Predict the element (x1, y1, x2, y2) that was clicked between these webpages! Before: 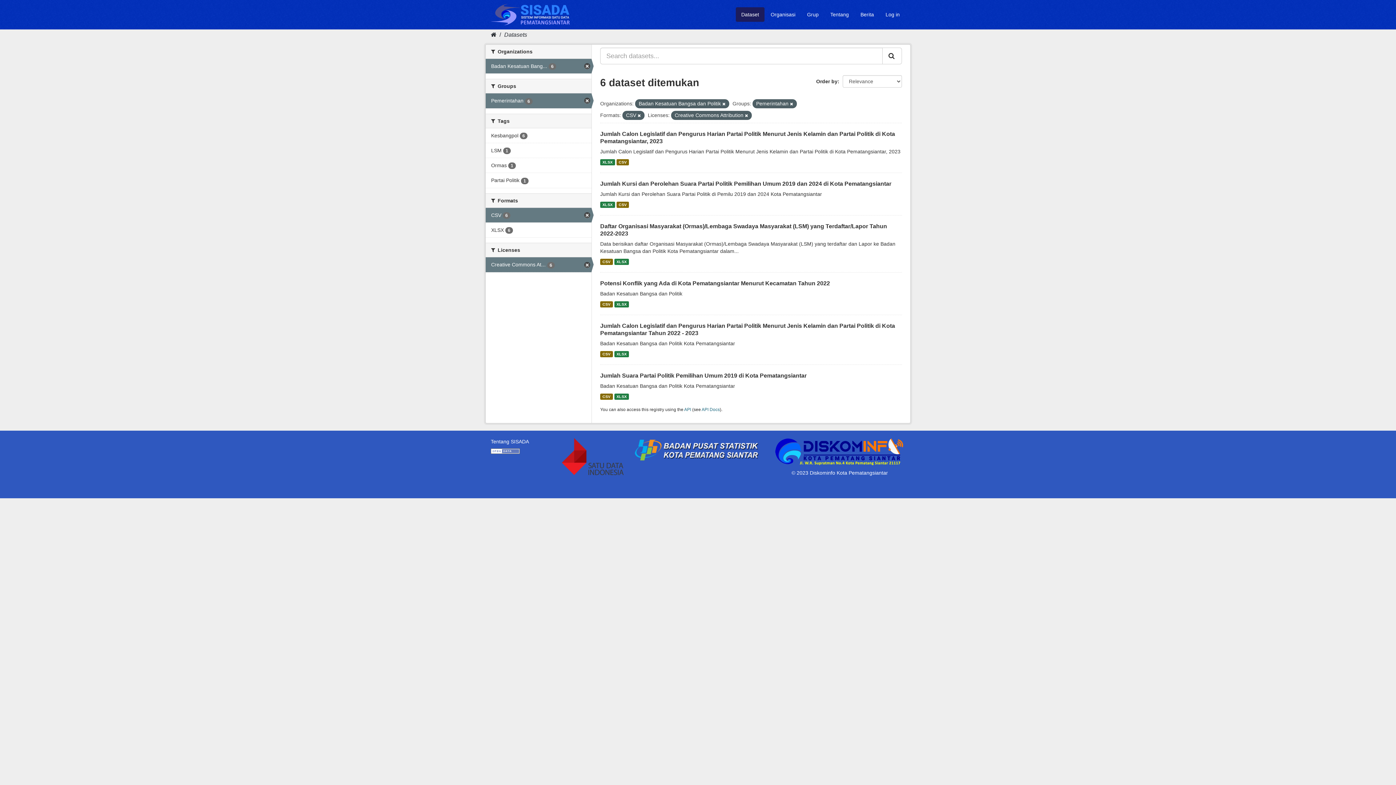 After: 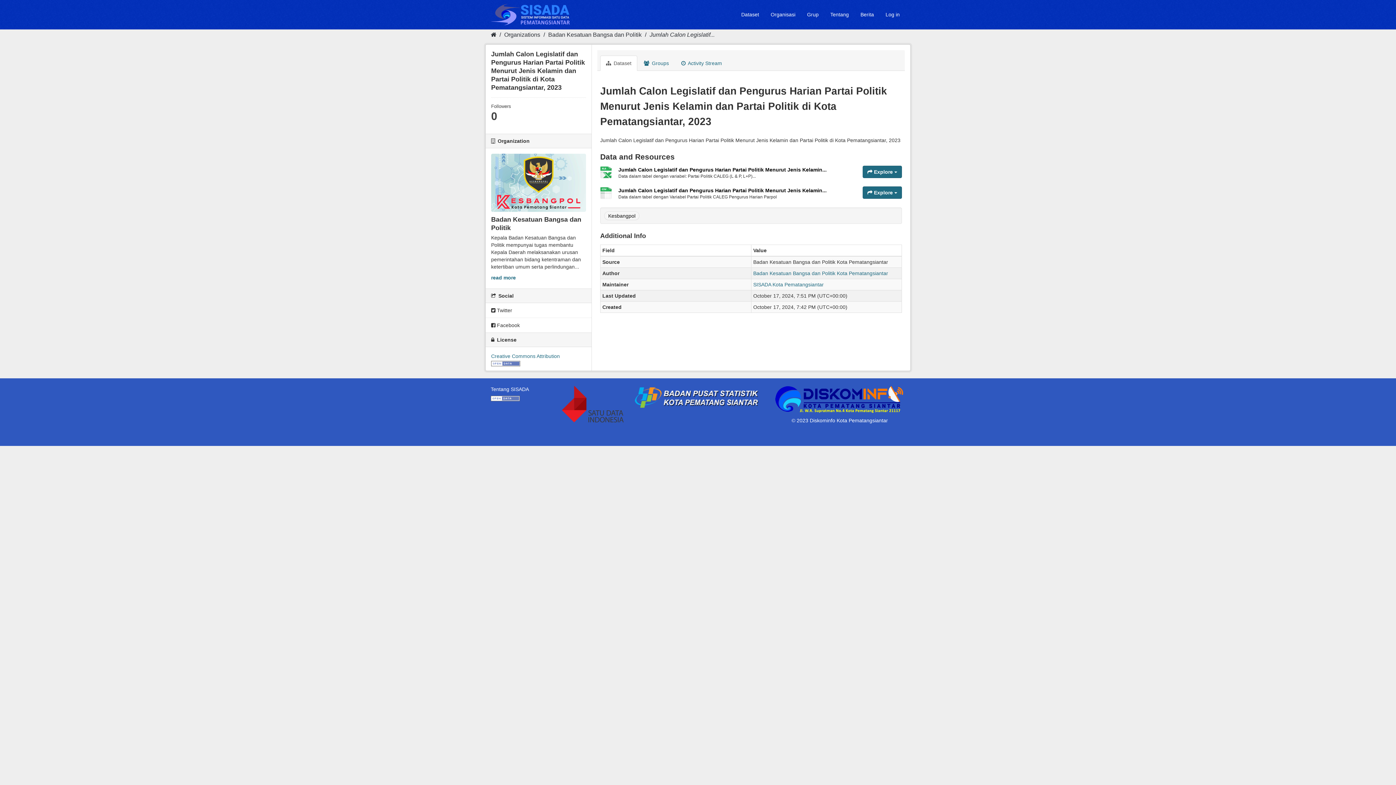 Action: bbox: (616, 159, 629, 165) label: CSV